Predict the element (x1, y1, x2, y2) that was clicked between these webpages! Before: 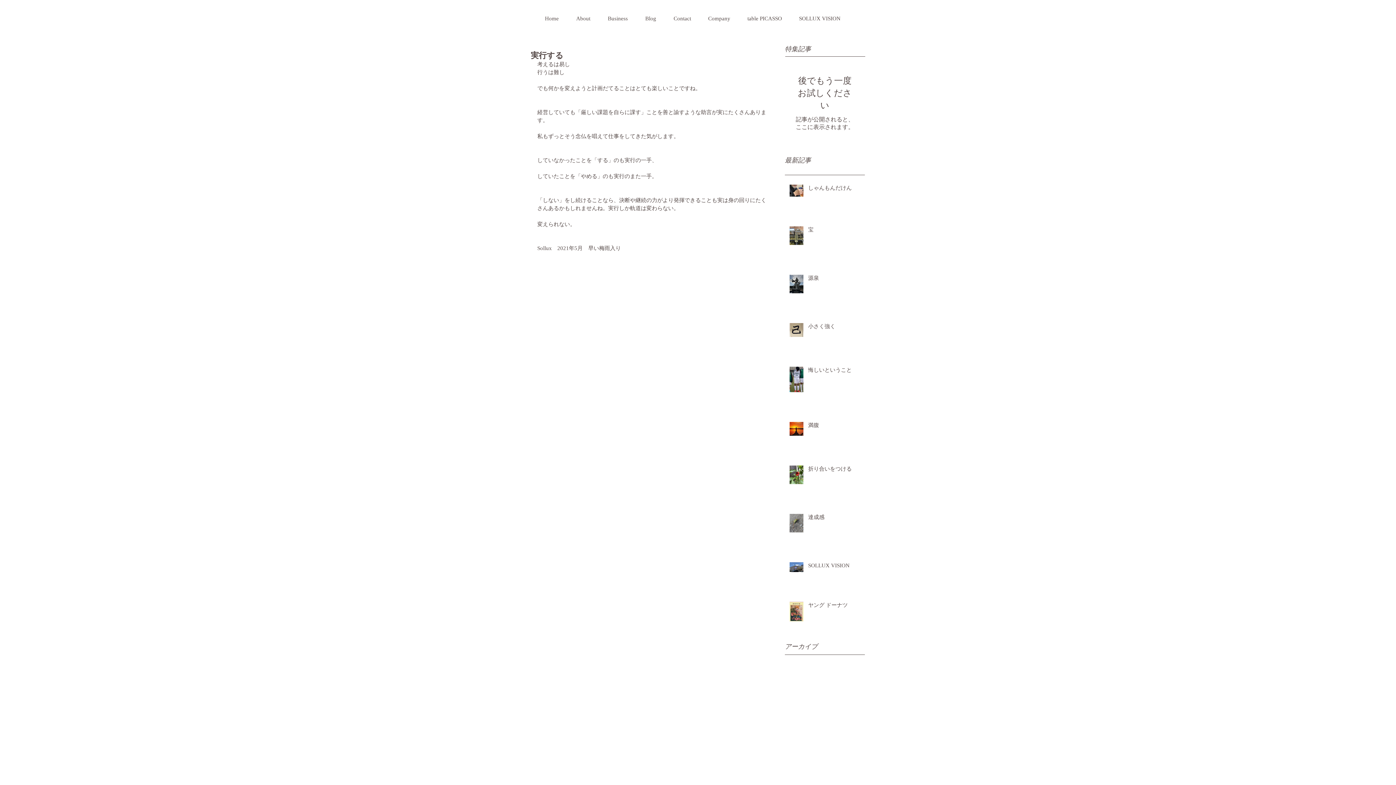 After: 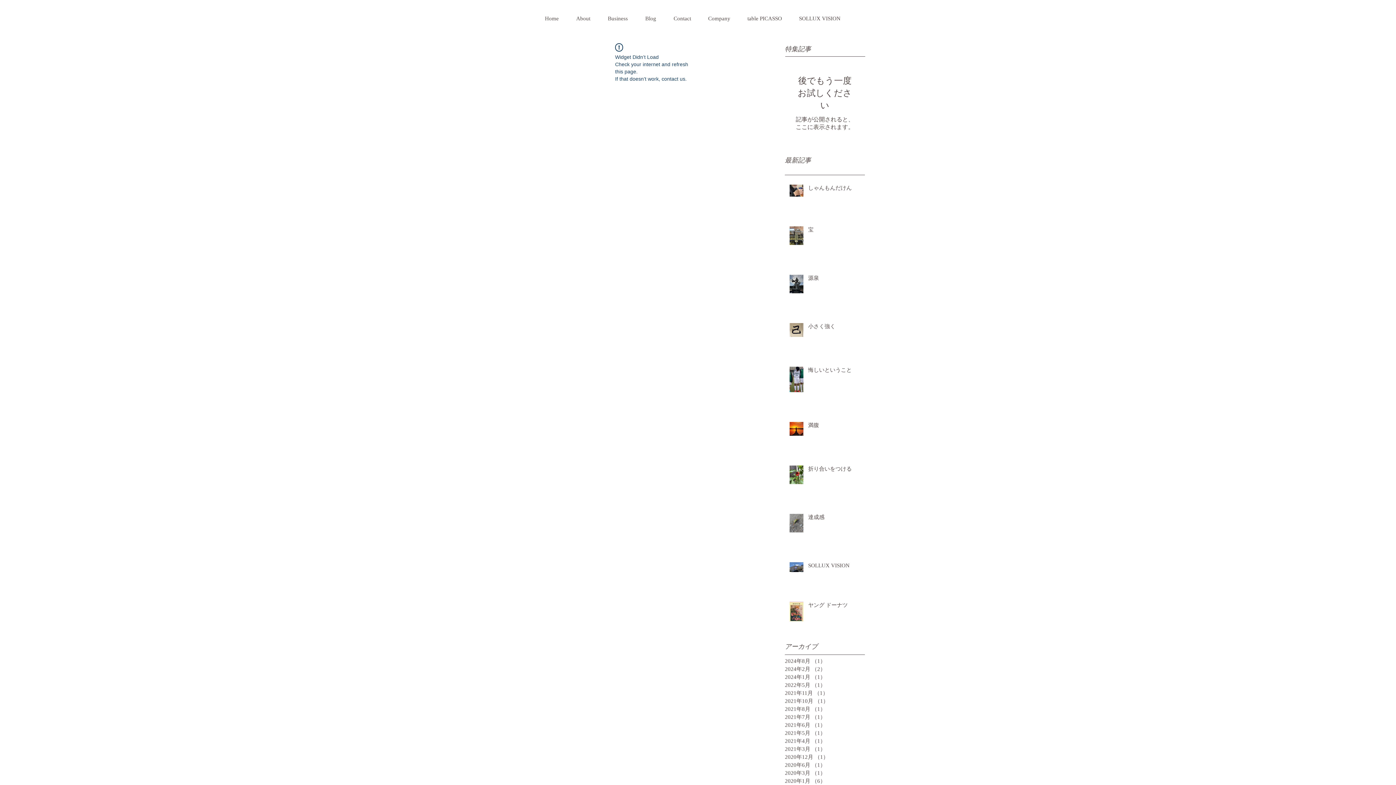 Action: label: SOLLUX VISION bbox: (808, 562, 869, 572)